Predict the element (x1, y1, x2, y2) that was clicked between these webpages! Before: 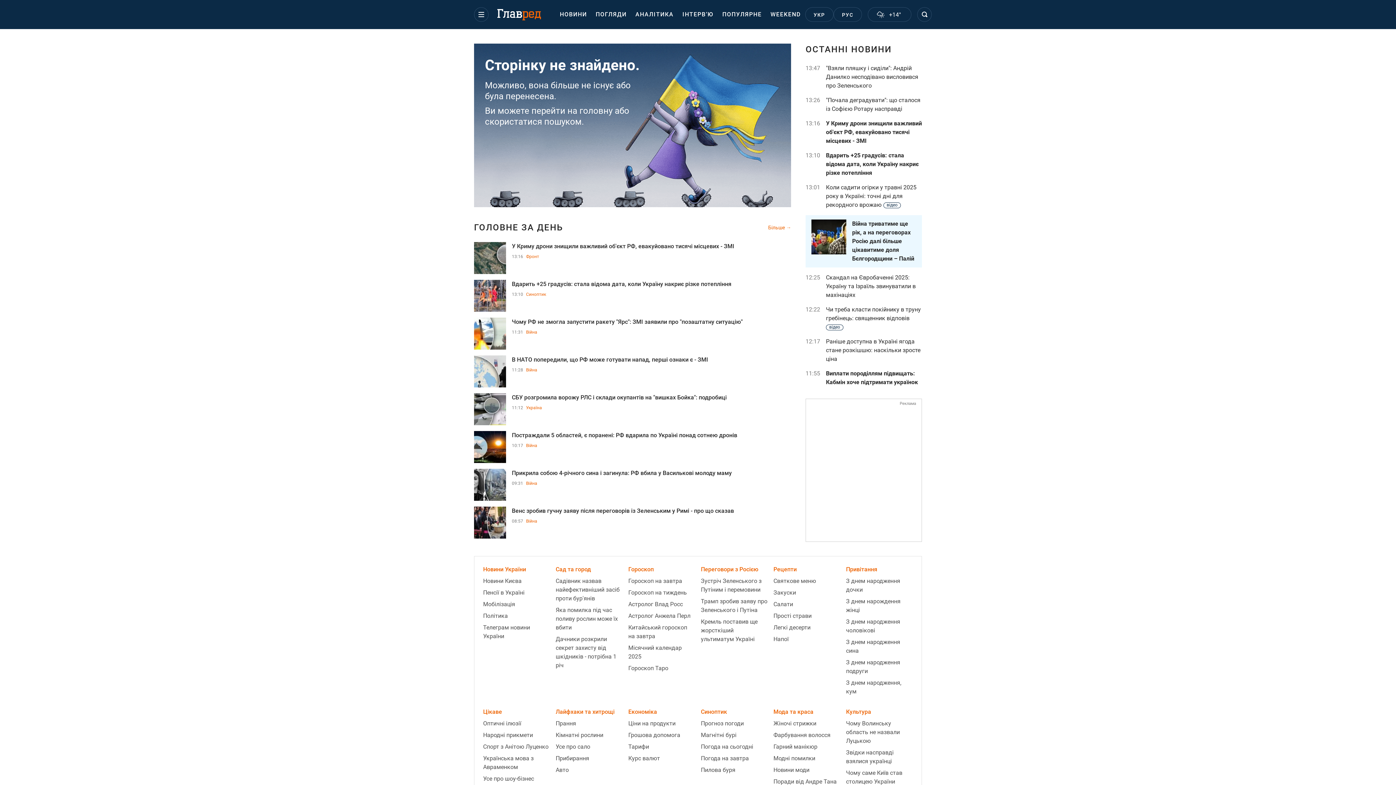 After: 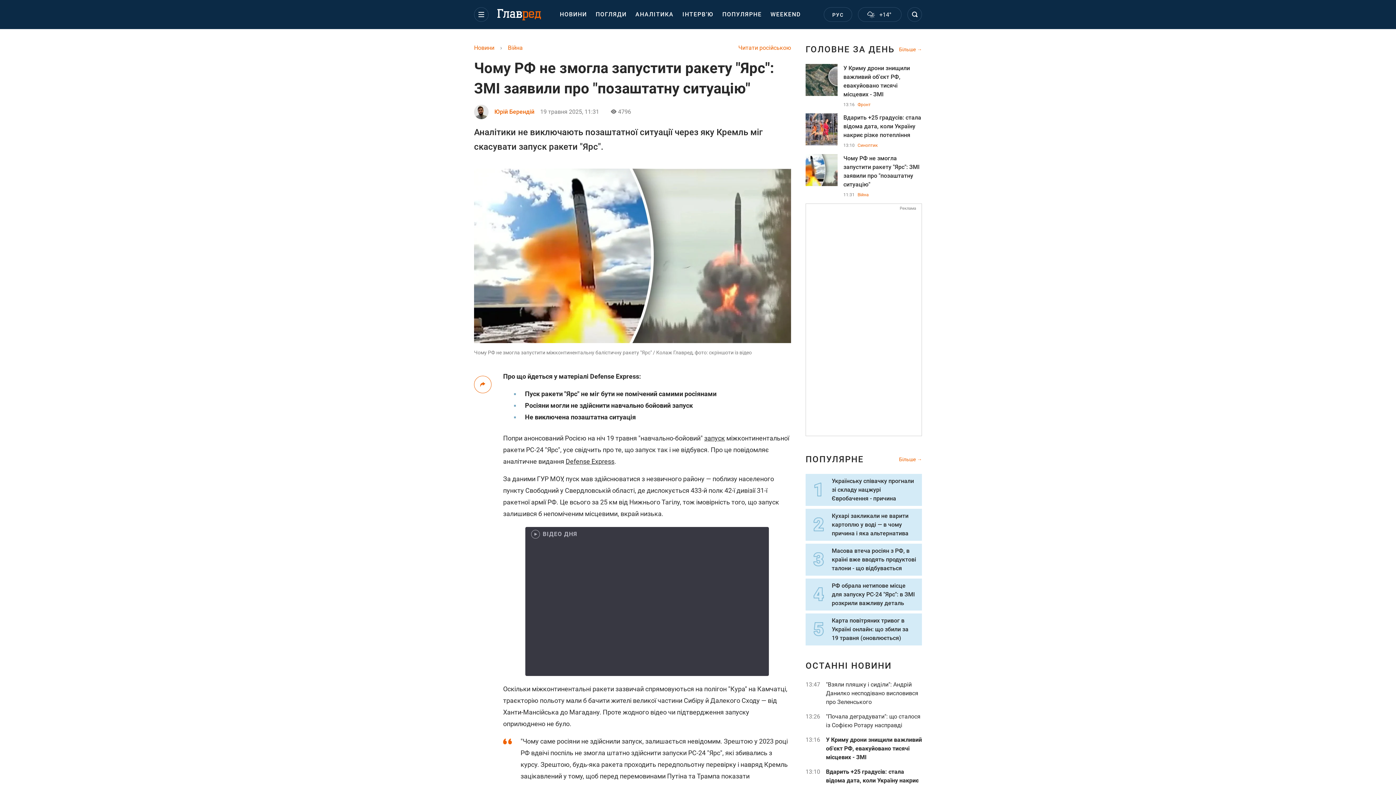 Action: bbox: (474, 317, 506, 349)